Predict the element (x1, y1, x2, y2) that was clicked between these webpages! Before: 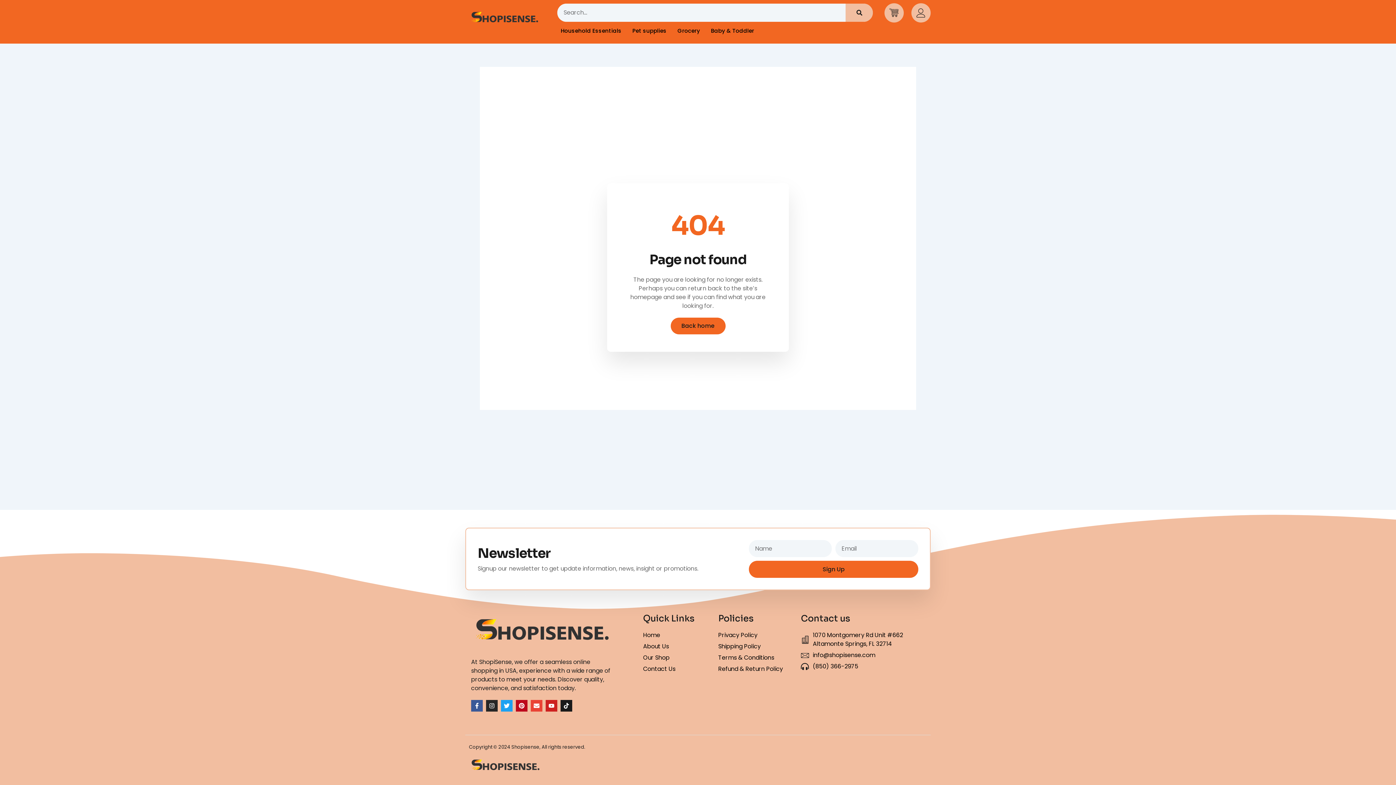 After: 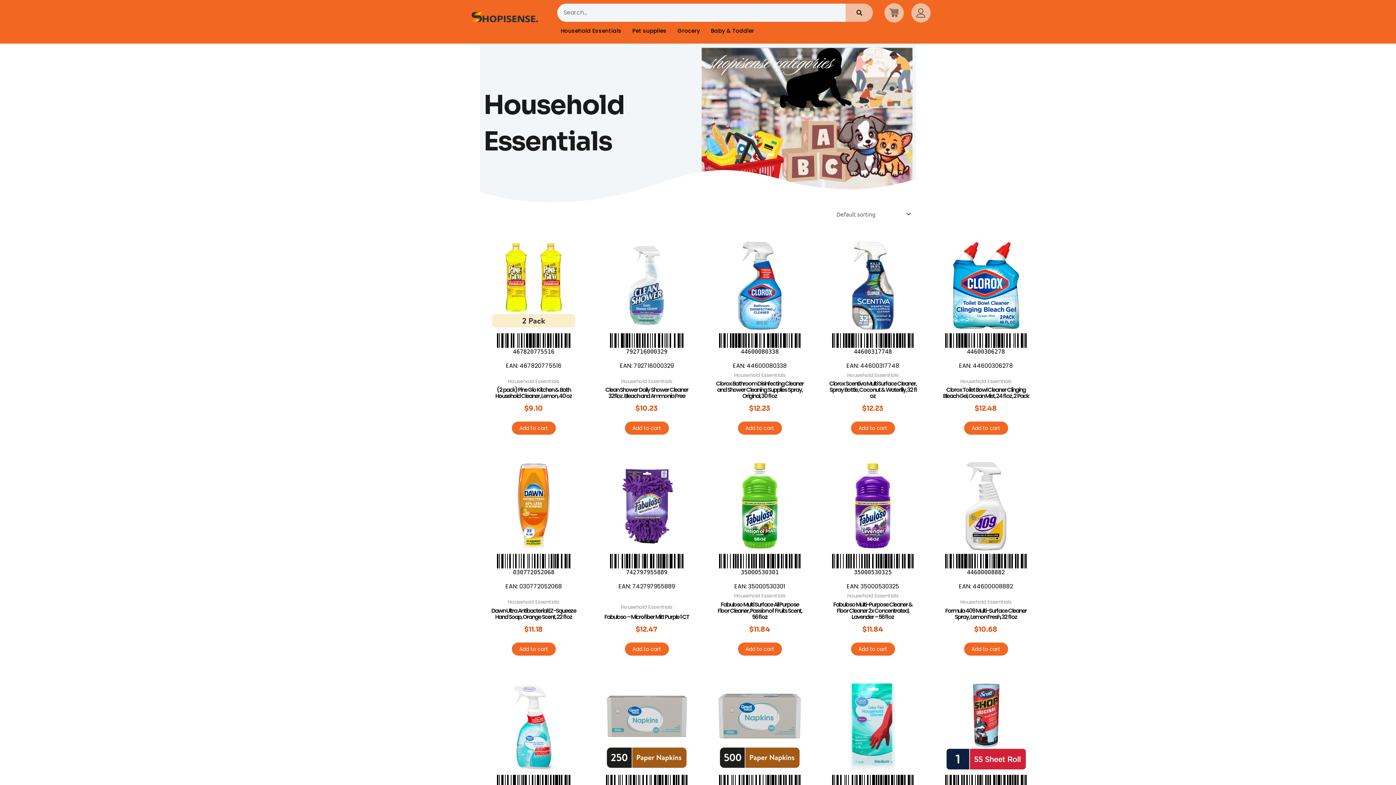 Action: label: Household Essentials bbox: (555, 25, 627, 36)